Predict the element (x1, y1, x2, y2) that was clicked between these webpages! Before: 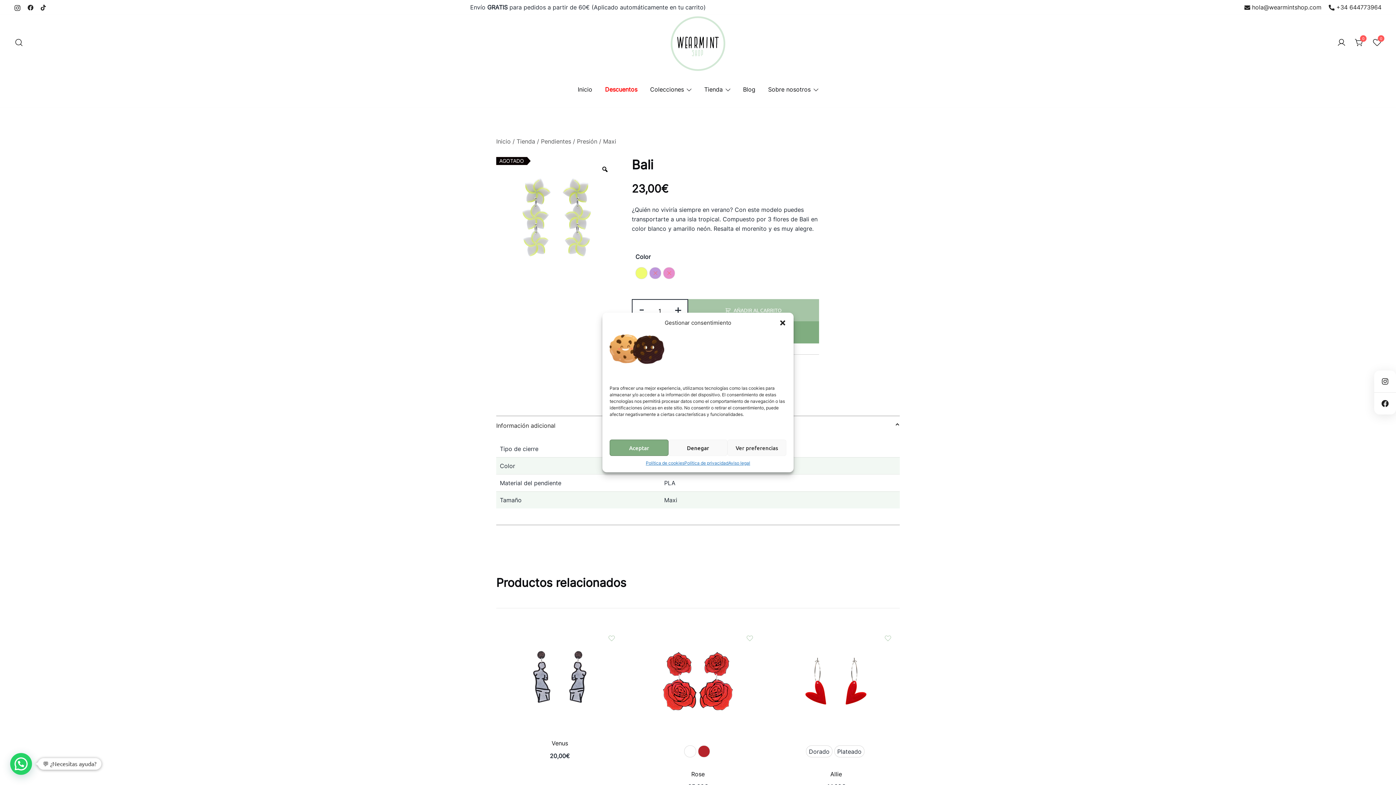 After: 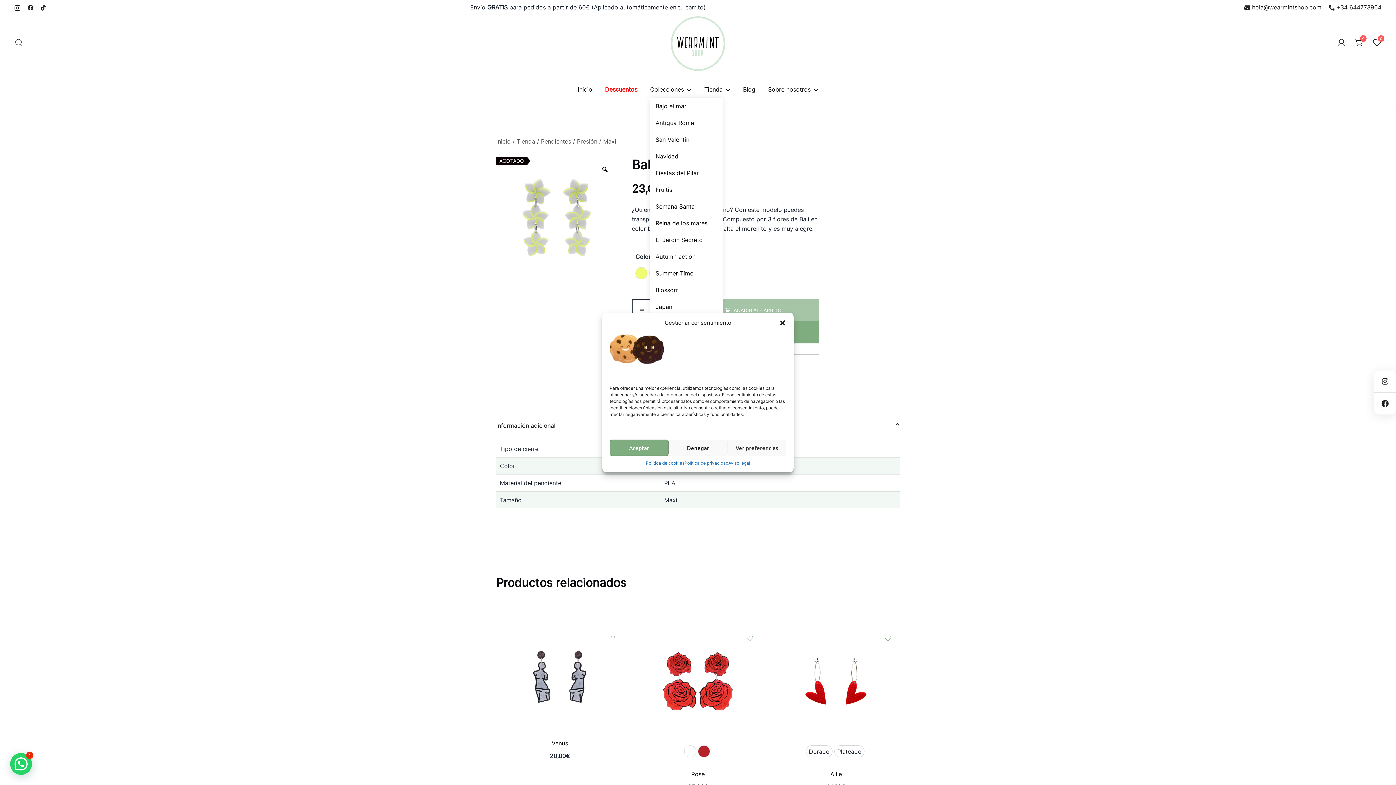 Action: bbox: (650, 80, 684, 97) label: Colecciones